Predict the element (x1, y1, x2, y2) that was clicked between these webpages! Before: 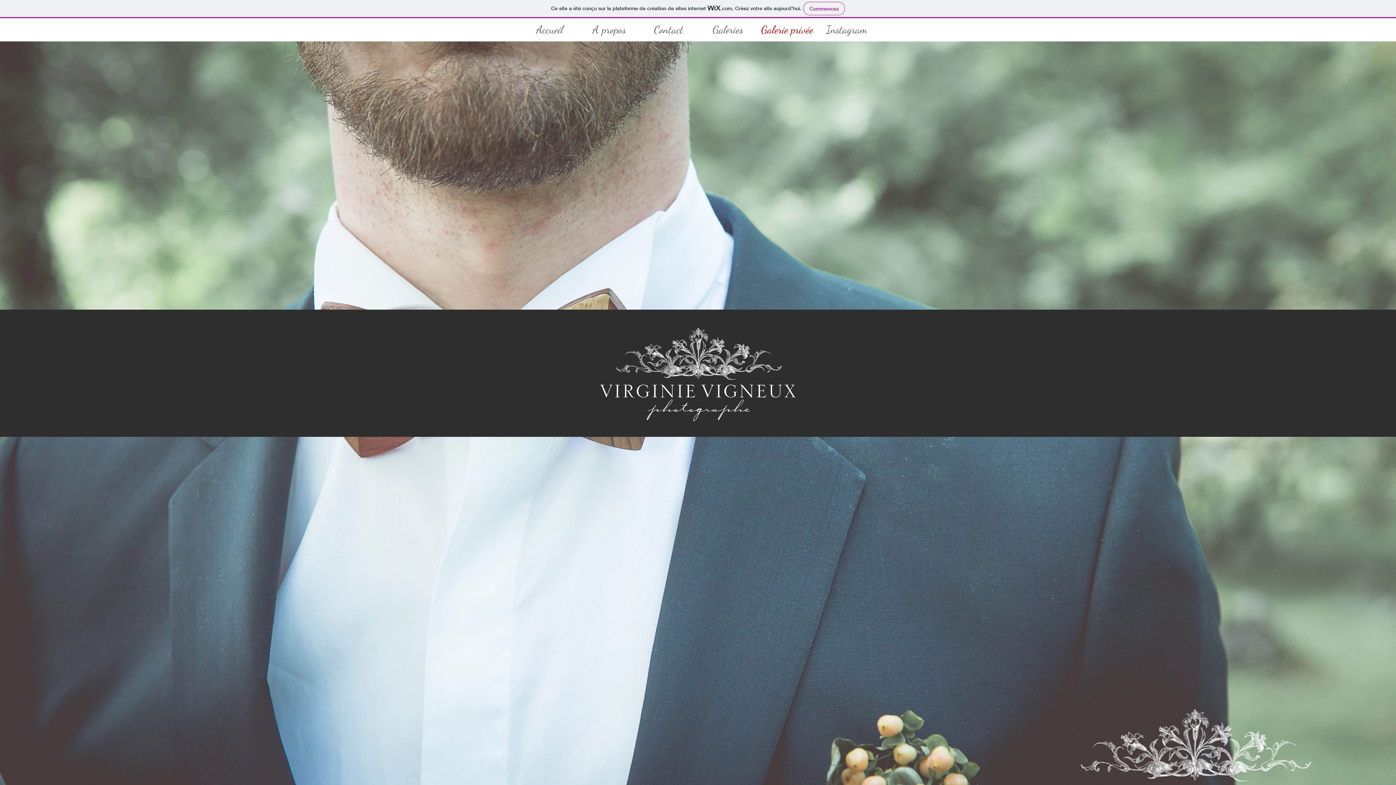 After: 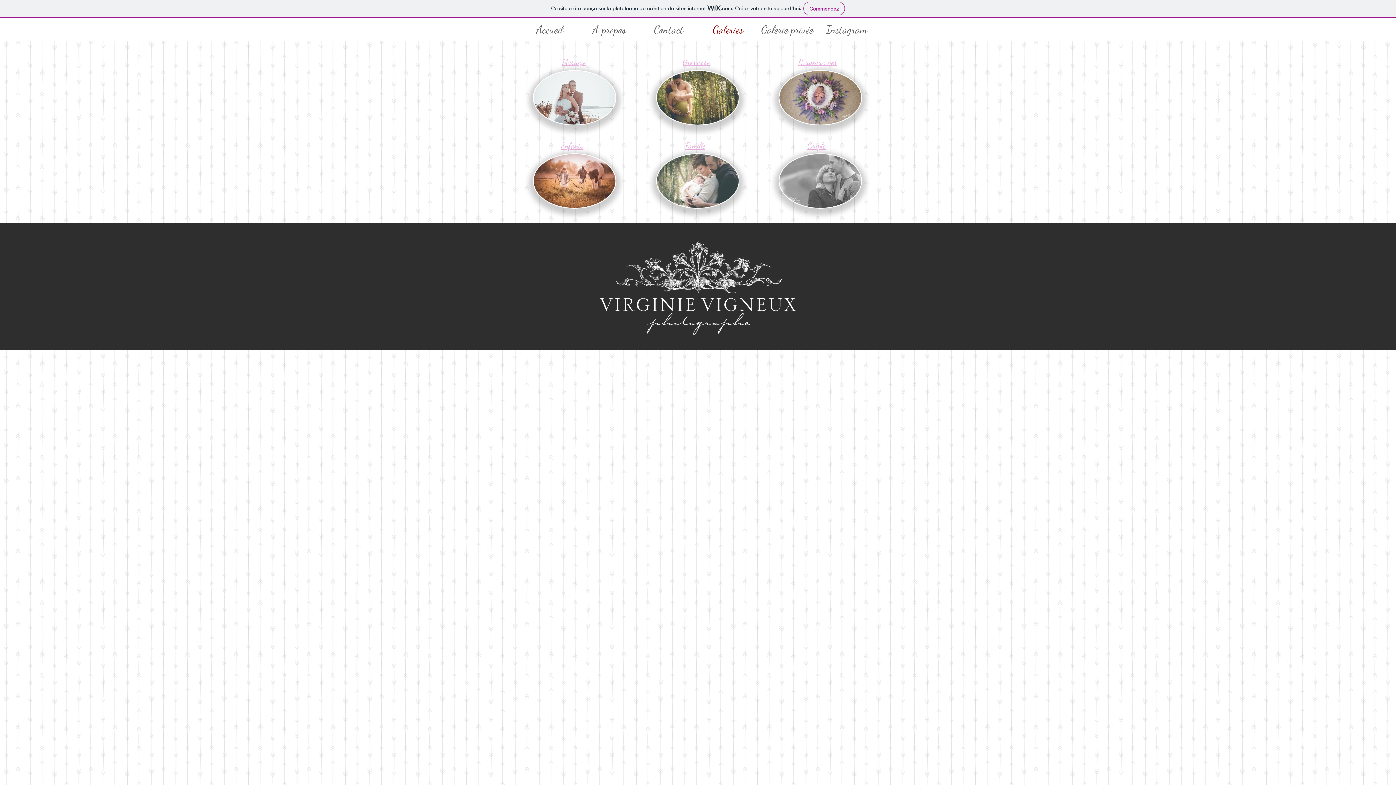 Action: label: Galeries bbox: (698, 22, 757, 36)